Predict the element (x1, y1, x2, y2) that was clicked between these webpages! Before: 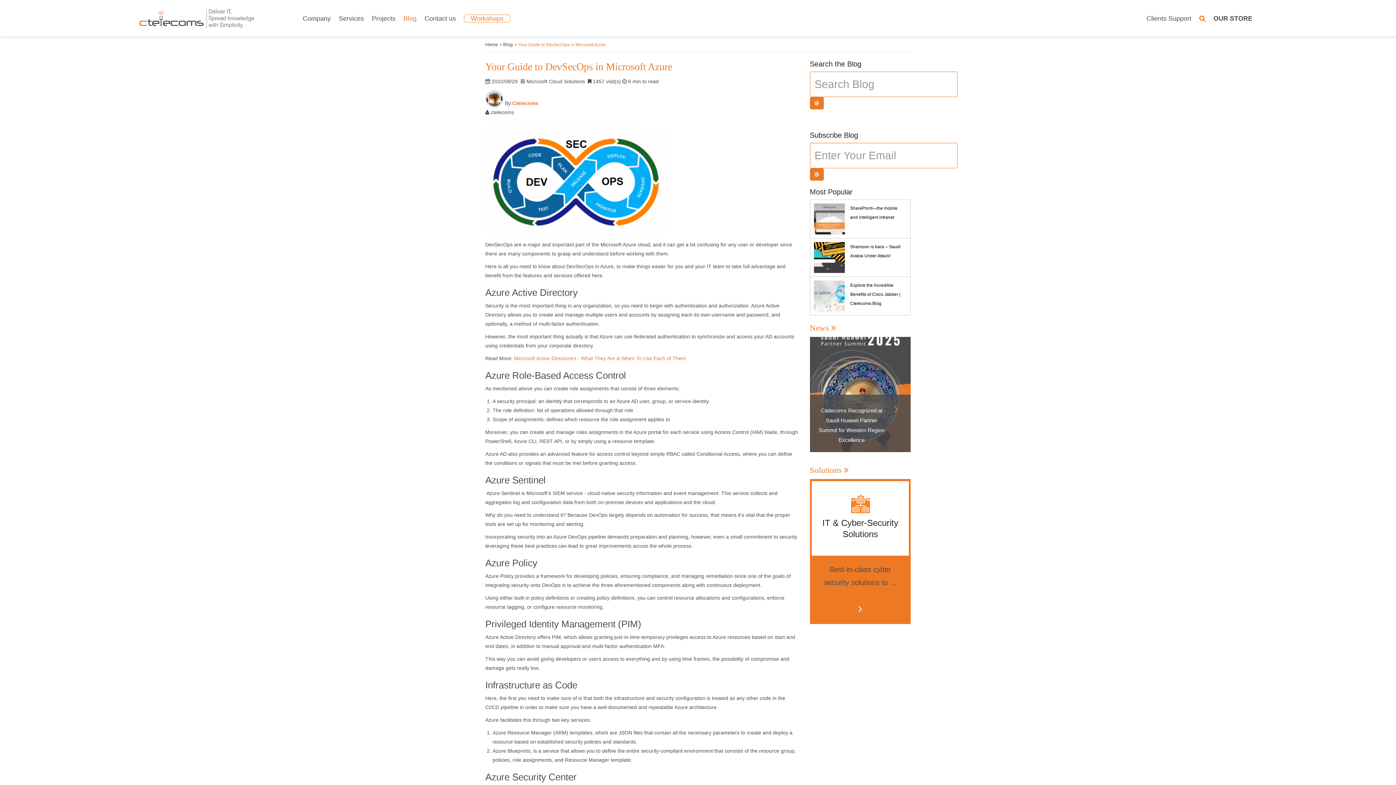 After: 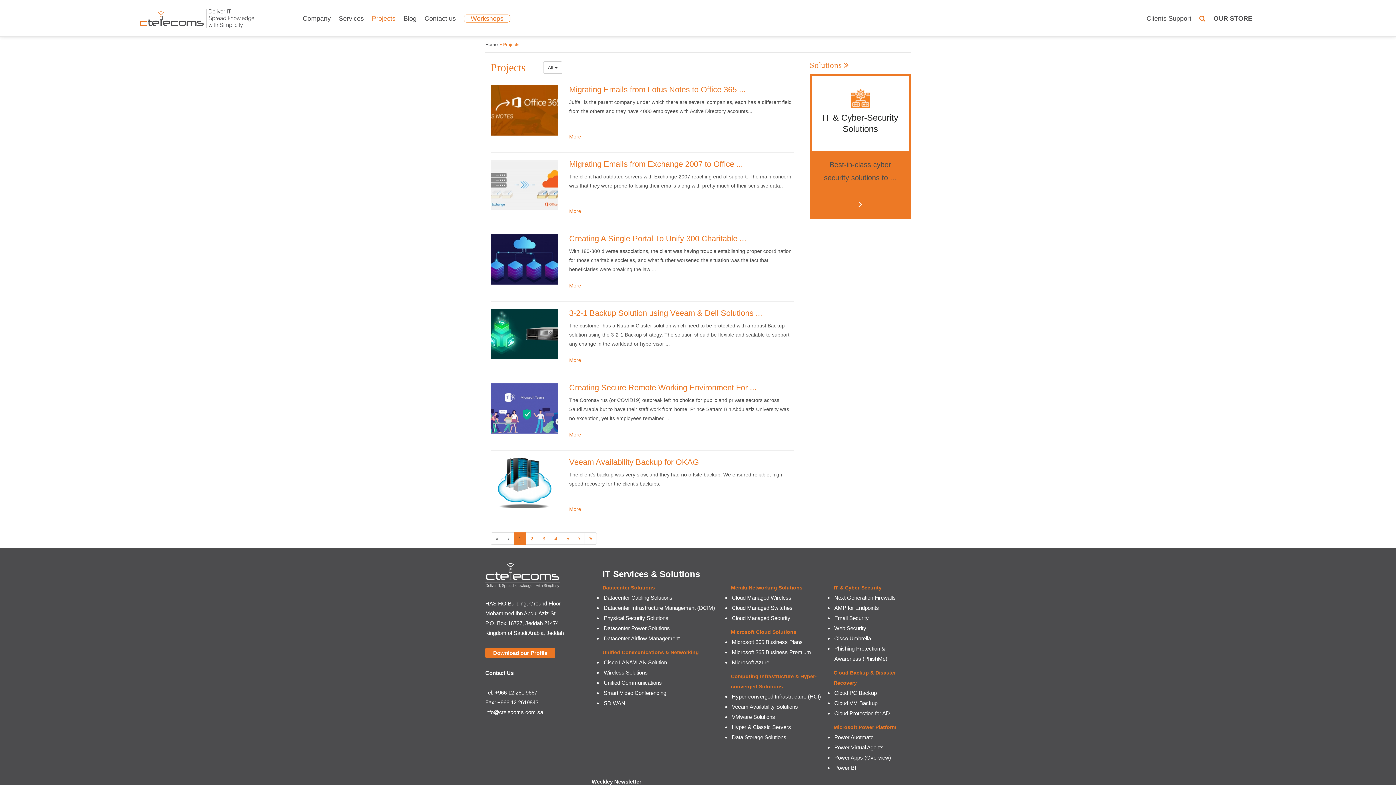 Action: label: Projects bbox: (367, 0, 399, 25)